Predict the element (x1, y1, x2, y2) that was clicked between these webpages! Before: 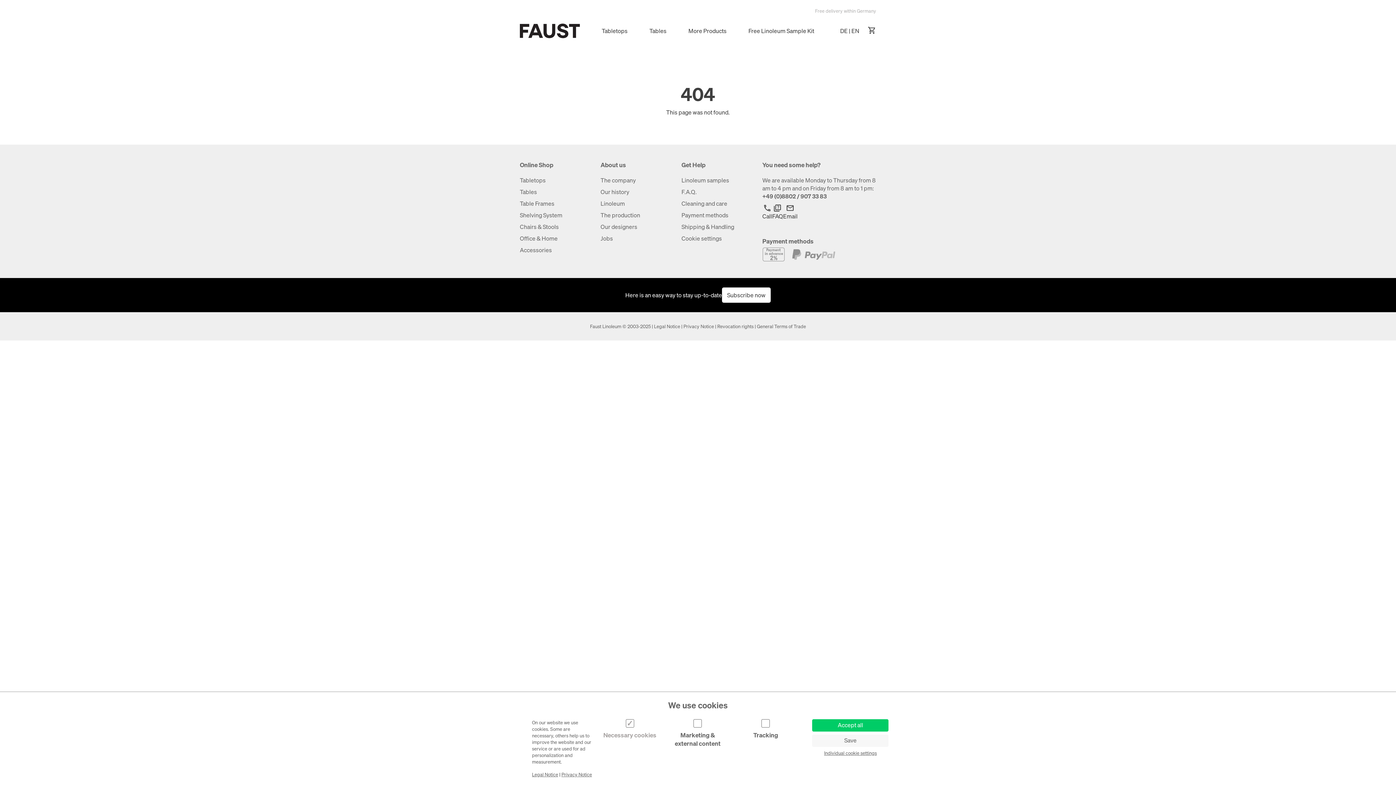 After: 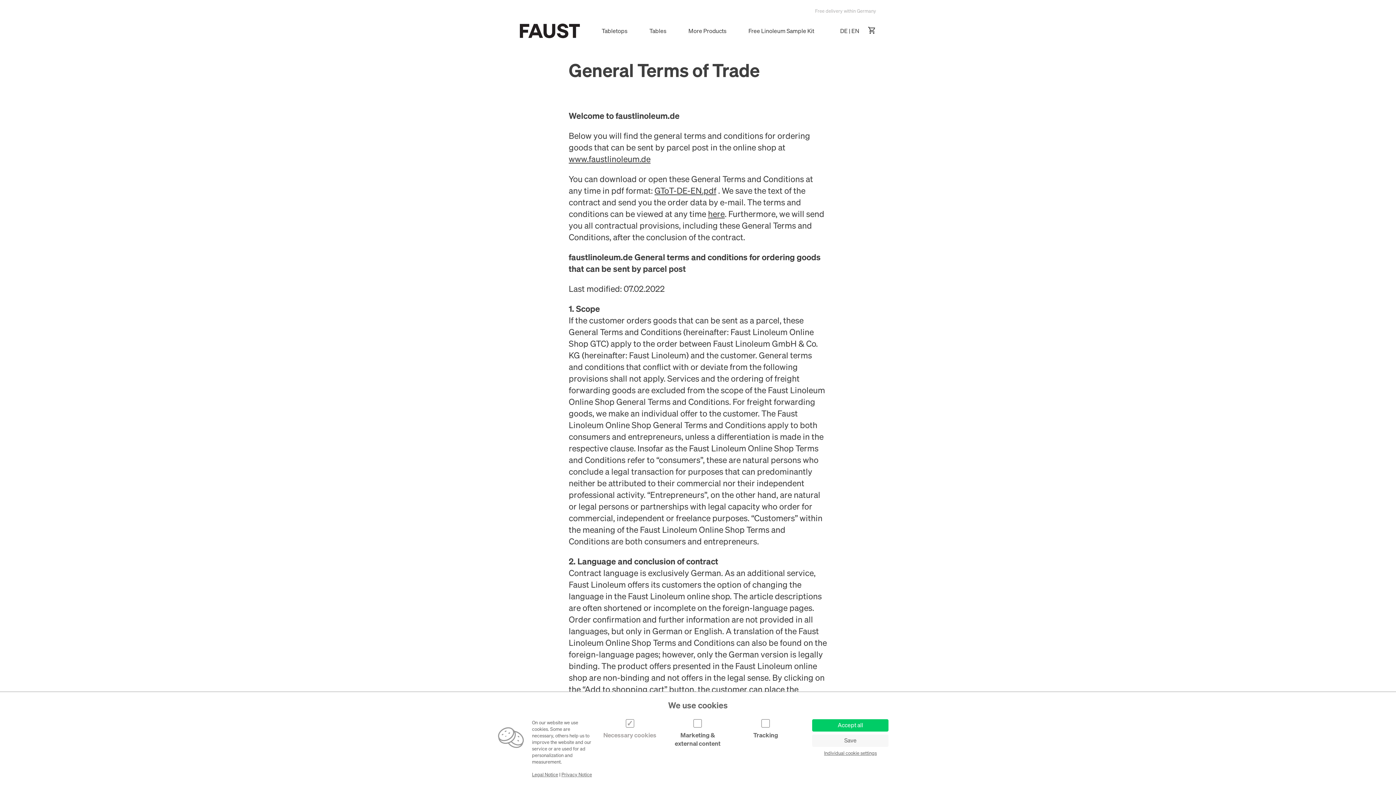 Action: bbox: (757, 323, 806, 329) label: General Terms of Trade